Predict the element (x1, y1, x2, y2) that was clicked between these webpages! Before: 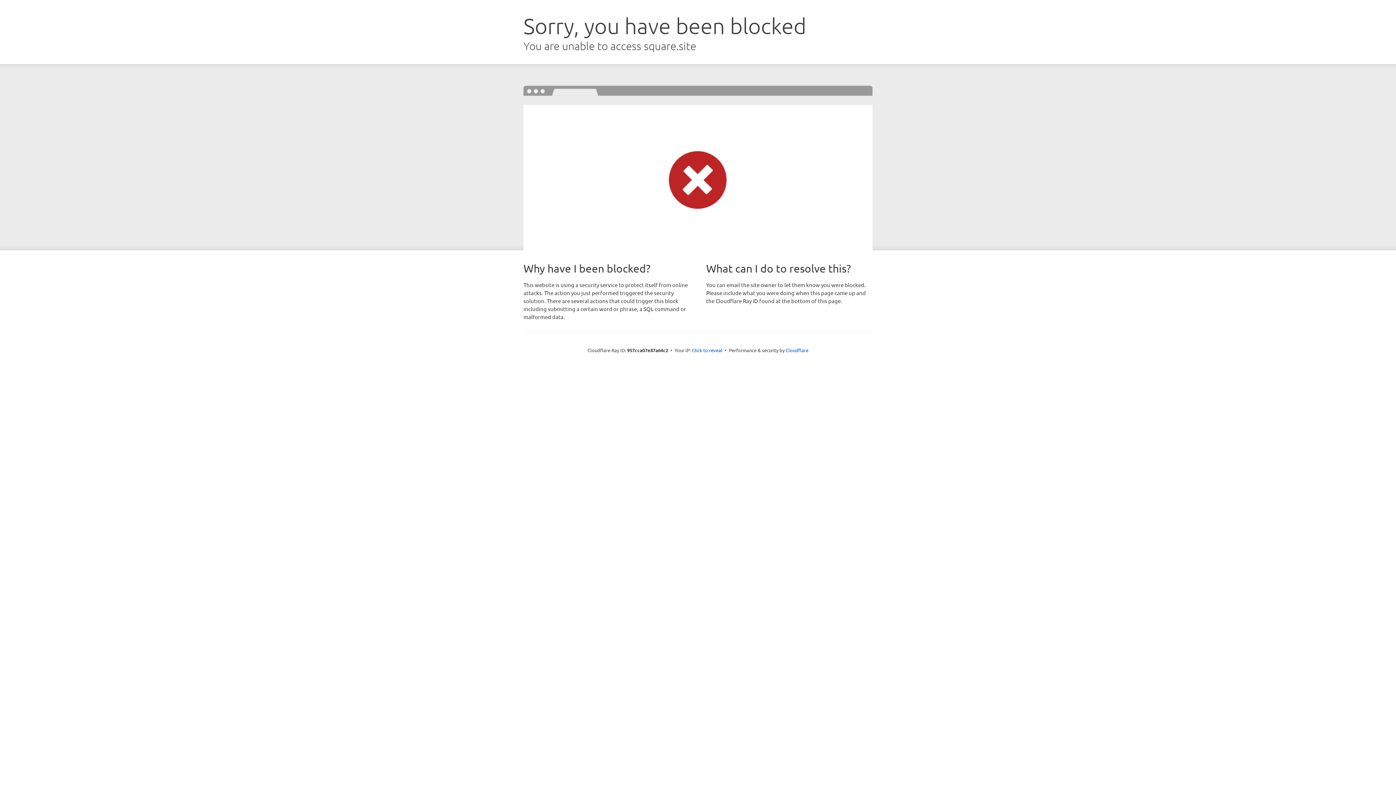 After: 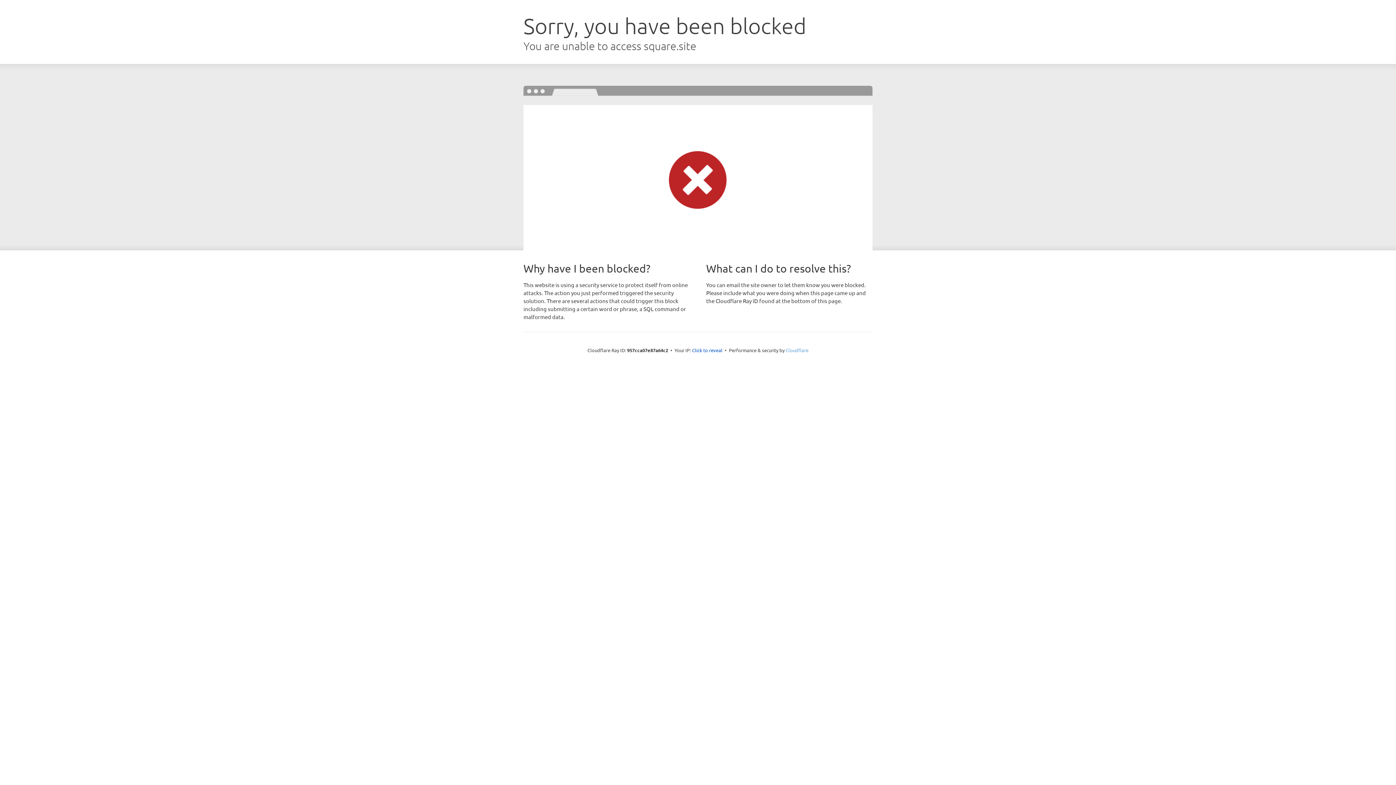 Action: label: Cloudflare bbox: (785, 347, 808, 353)